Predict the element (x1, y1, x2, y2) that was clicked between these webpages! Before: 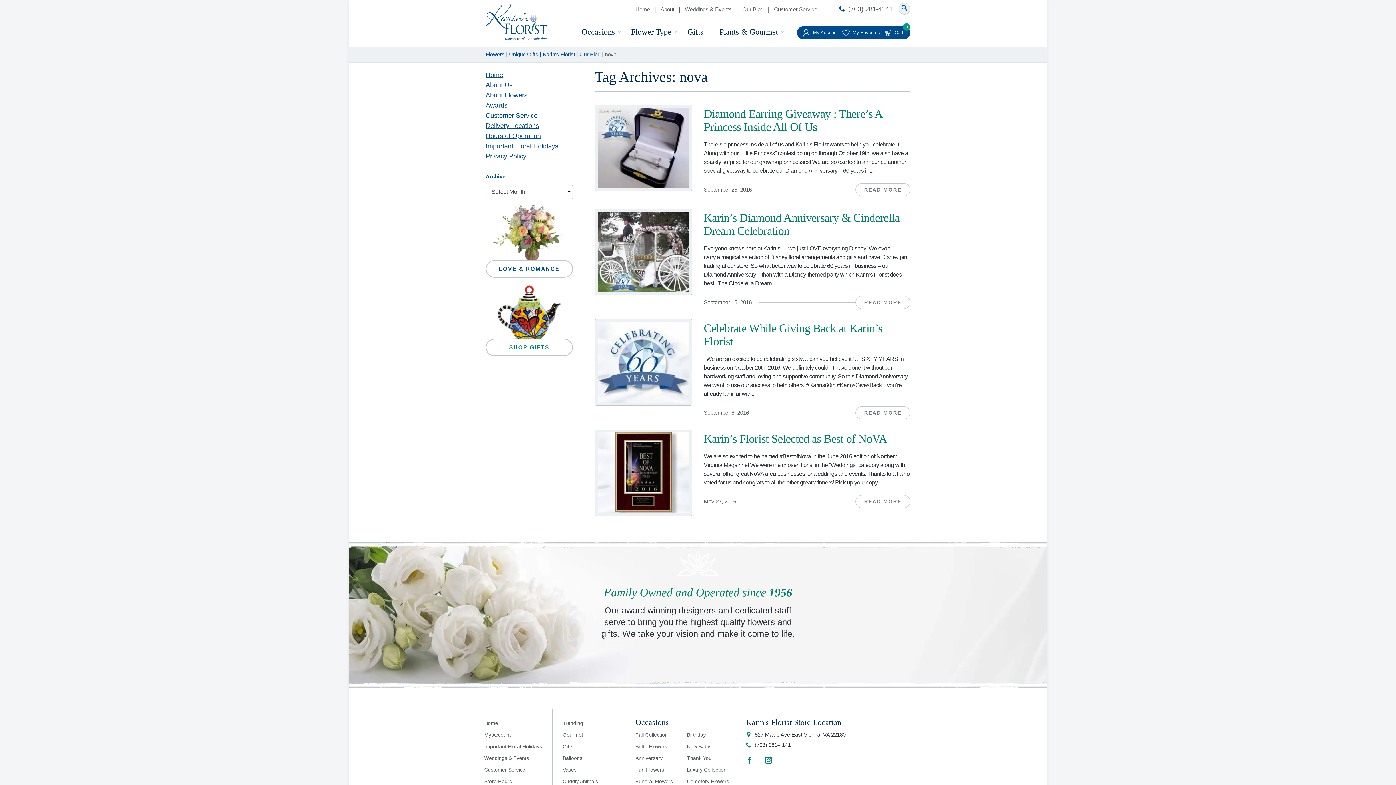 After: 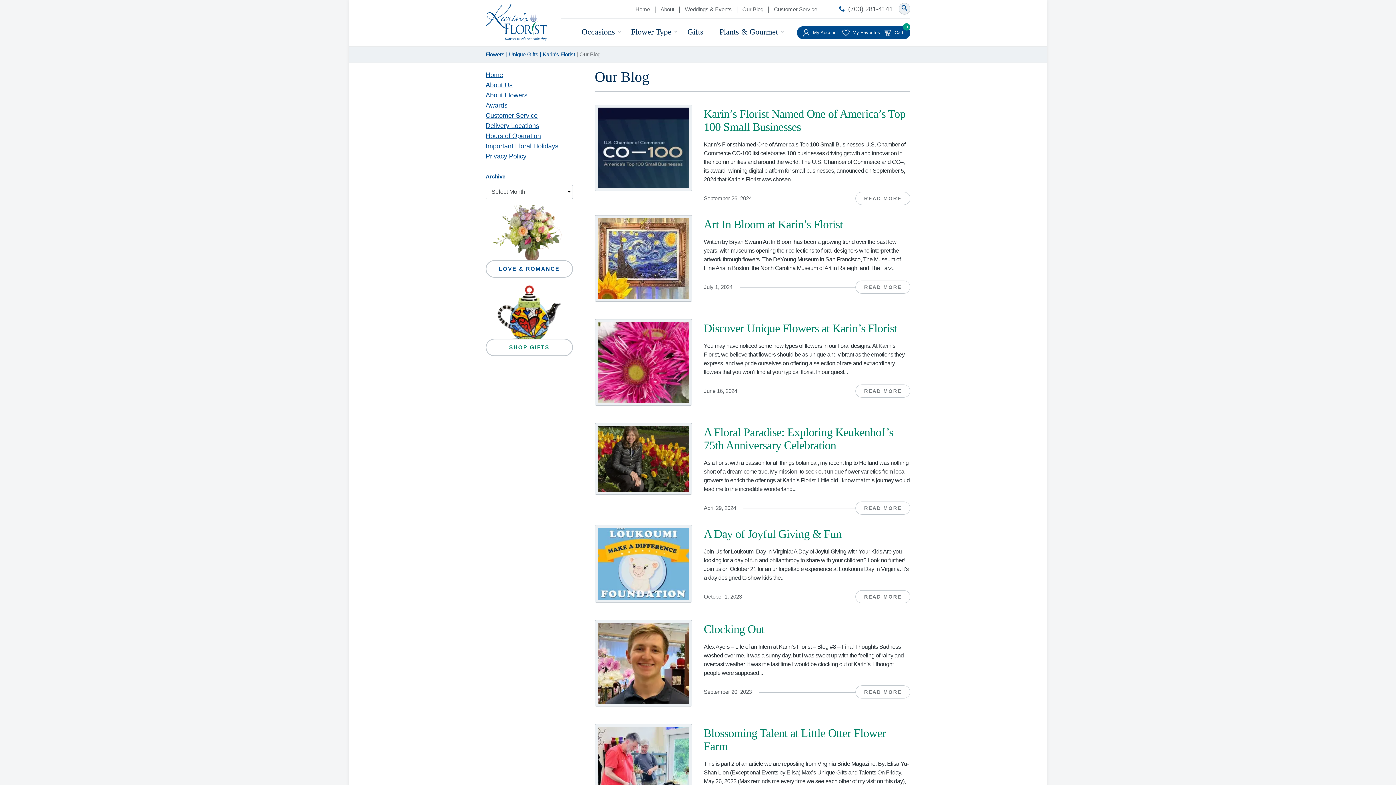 Action: bbox: (579, 51, 600, 57) label: Our Blog